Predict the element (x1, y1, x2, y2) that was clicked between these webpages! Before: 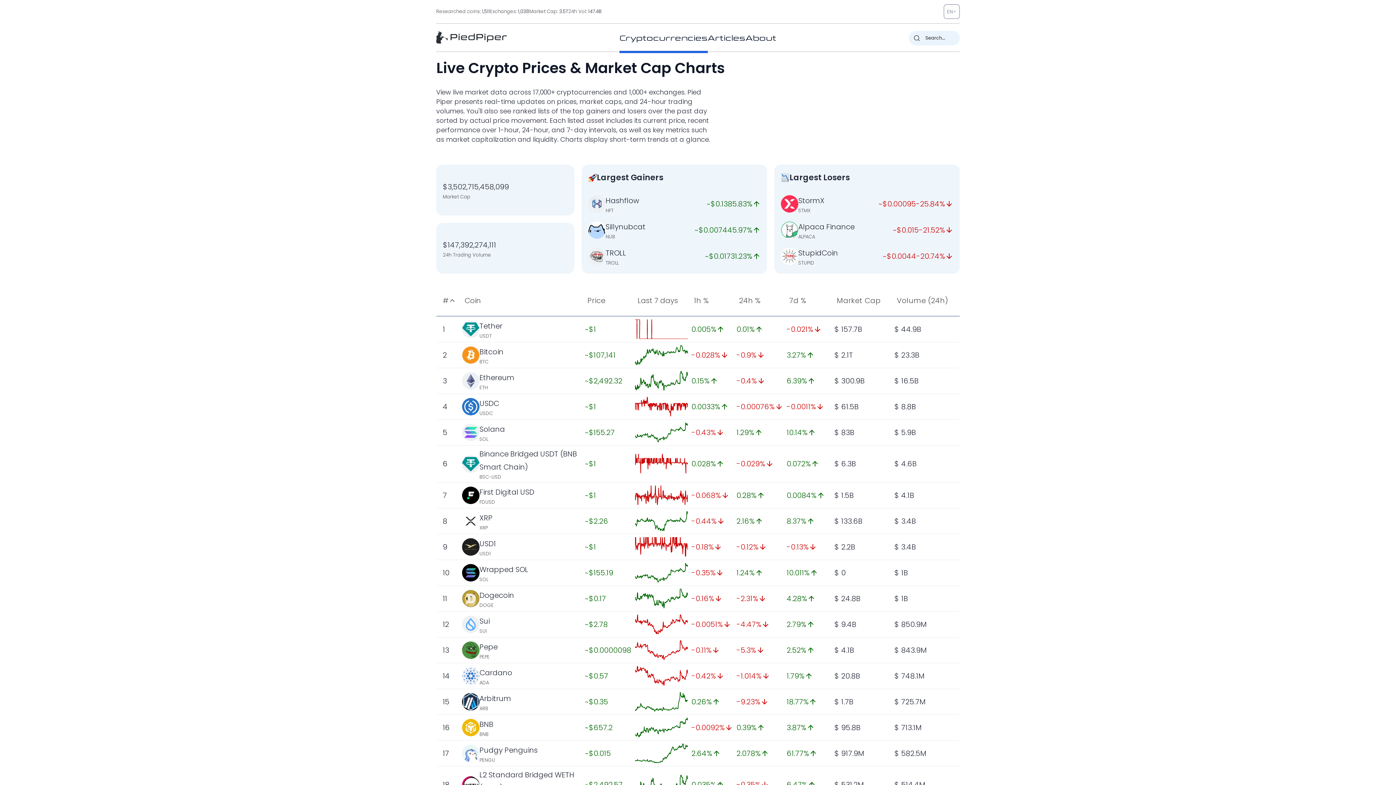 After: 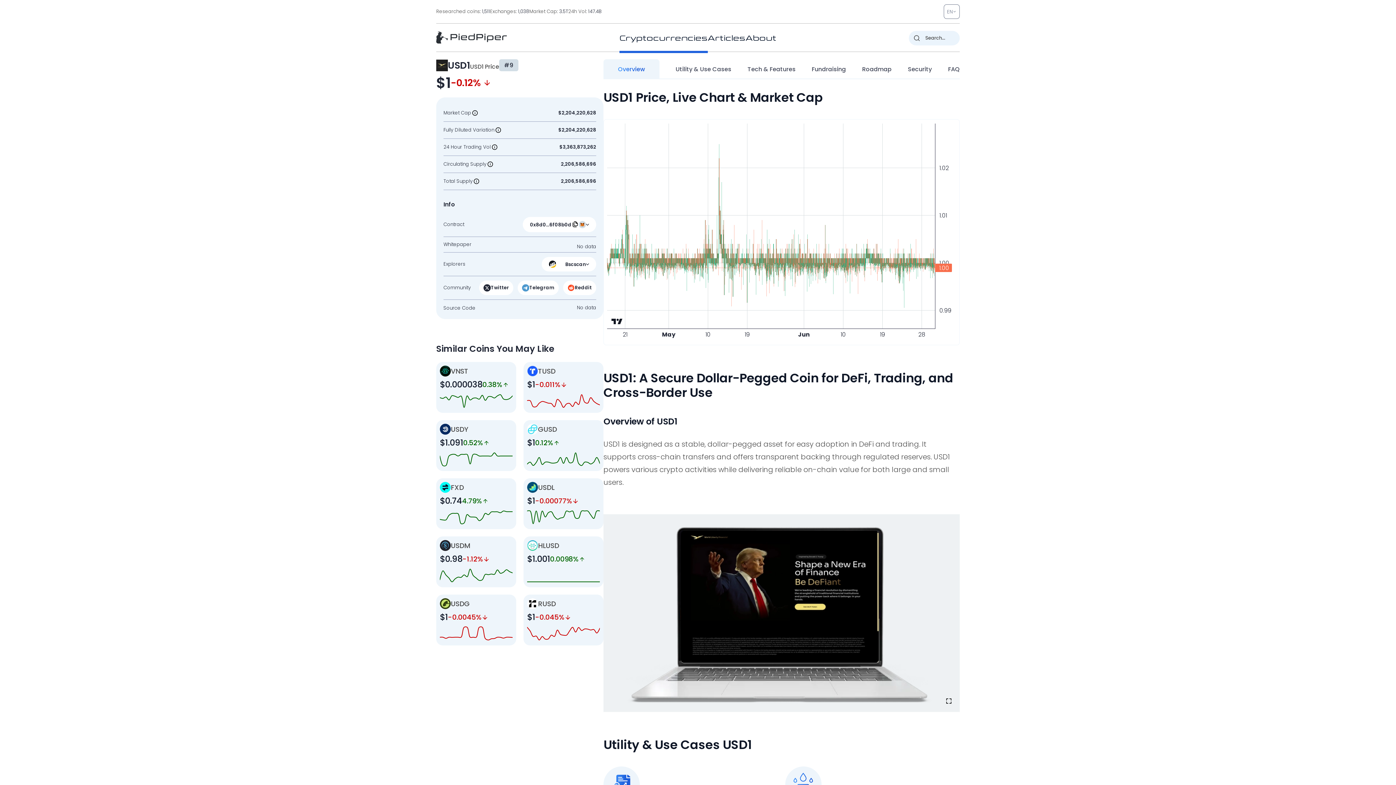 Action: bbox: (635, 537, 688, 557)